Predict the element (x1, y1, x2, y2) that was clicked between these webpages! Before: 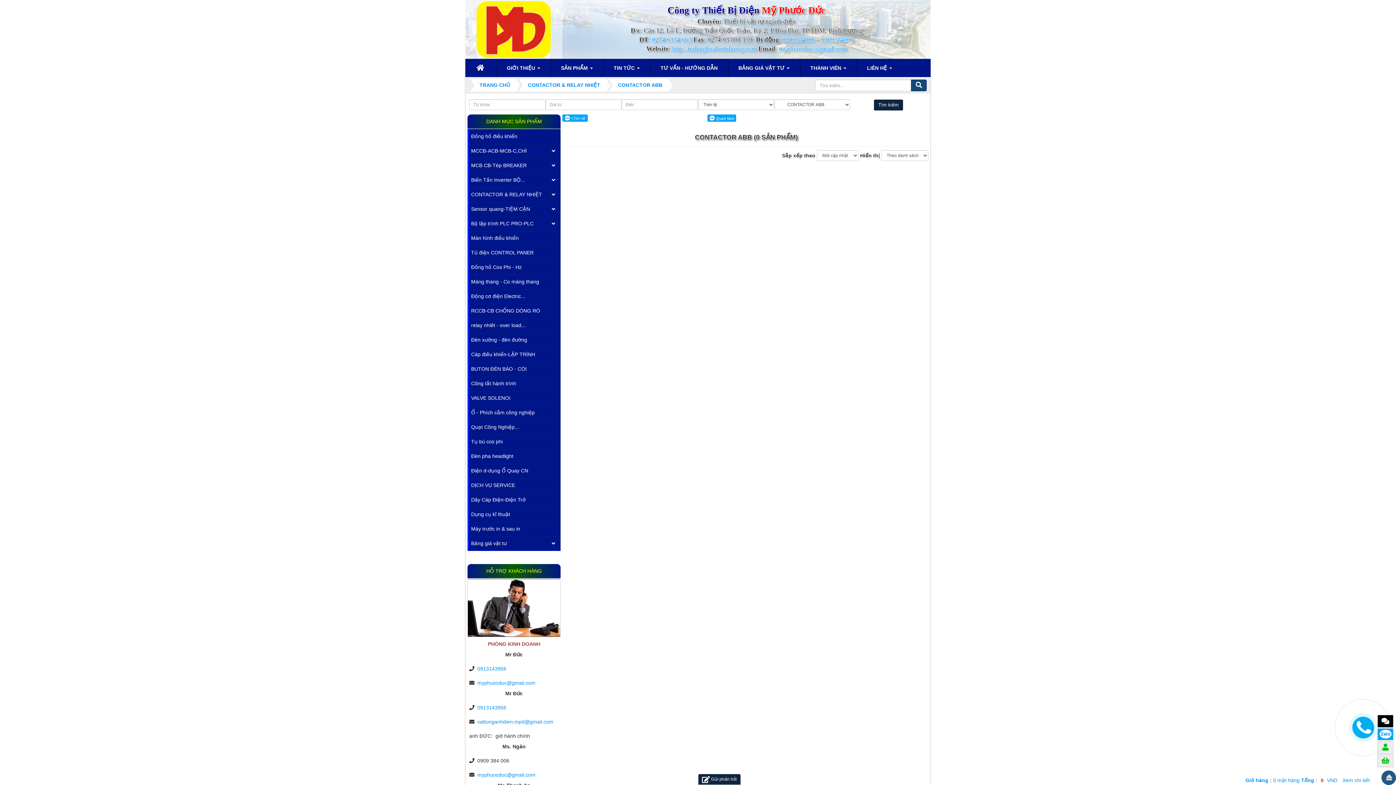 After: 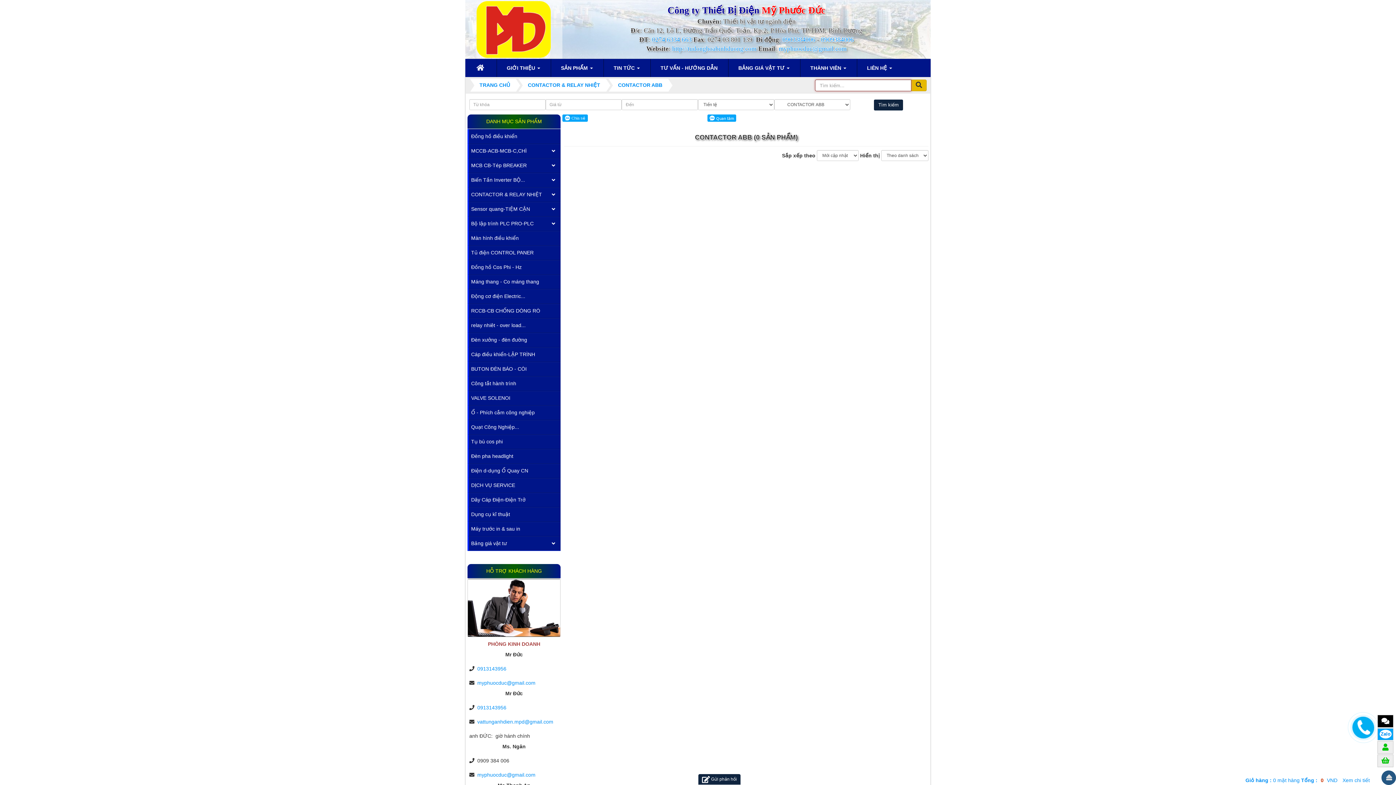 Action: bbox: (911, 79, 926, 91)